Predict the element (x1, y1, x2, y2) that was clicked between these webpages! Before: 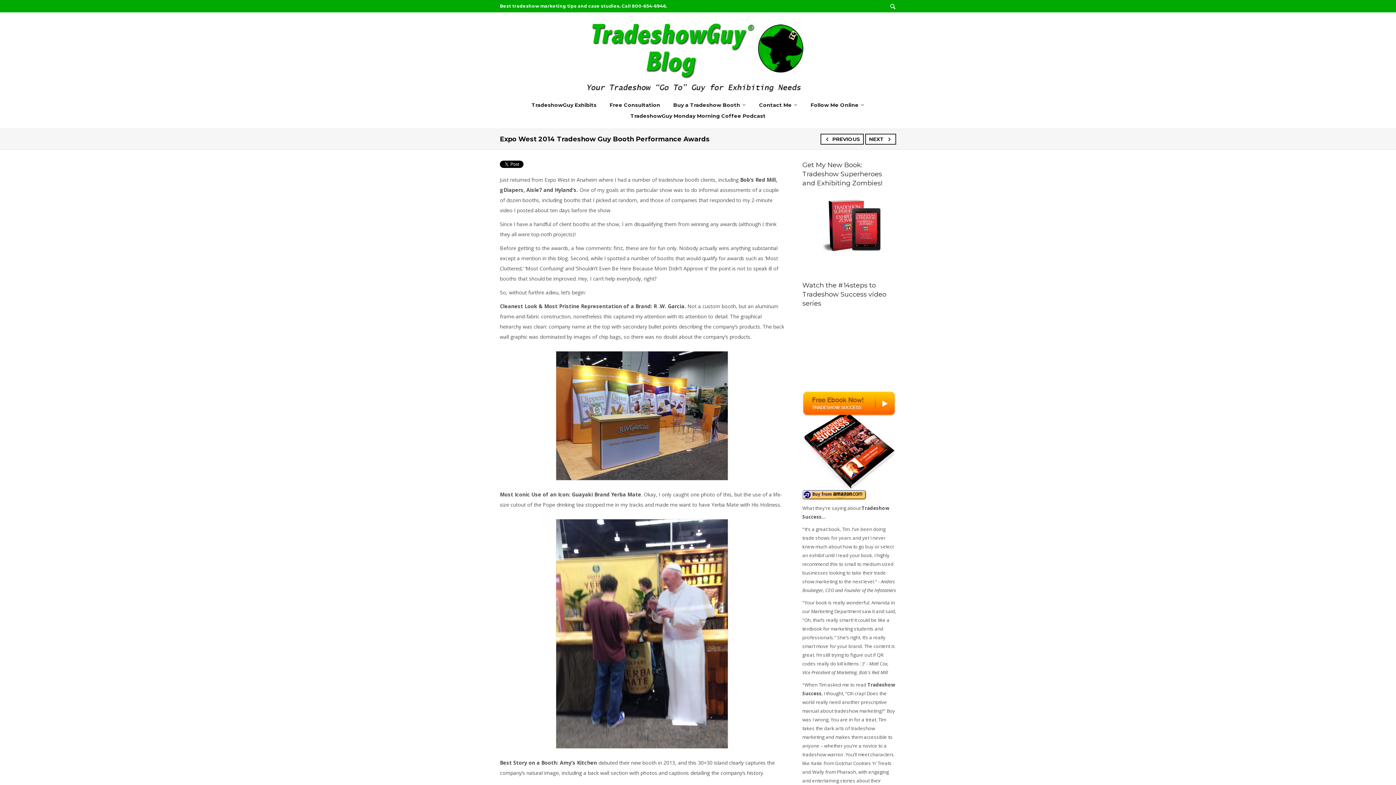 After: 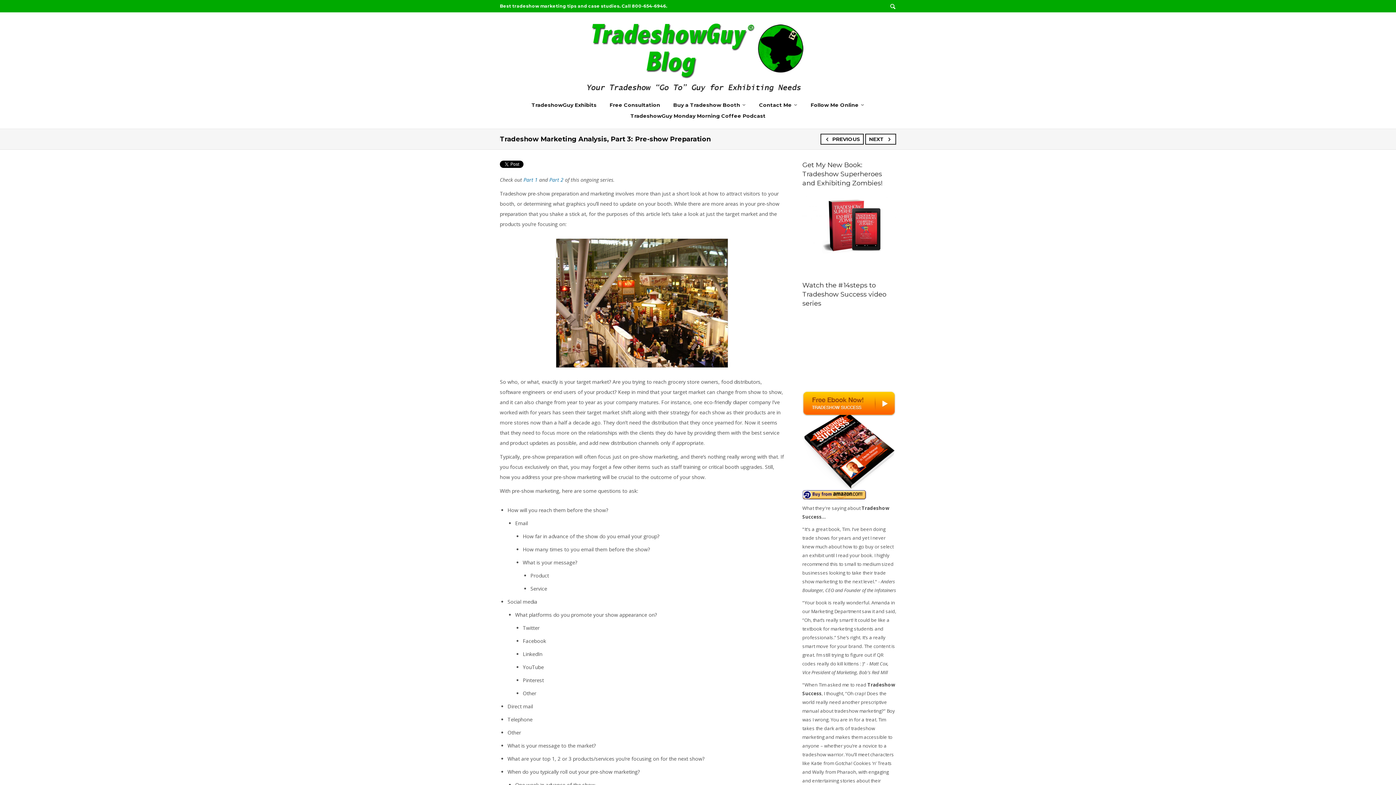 Action: bbox: (865, 133, 896, 144) label: NEXT